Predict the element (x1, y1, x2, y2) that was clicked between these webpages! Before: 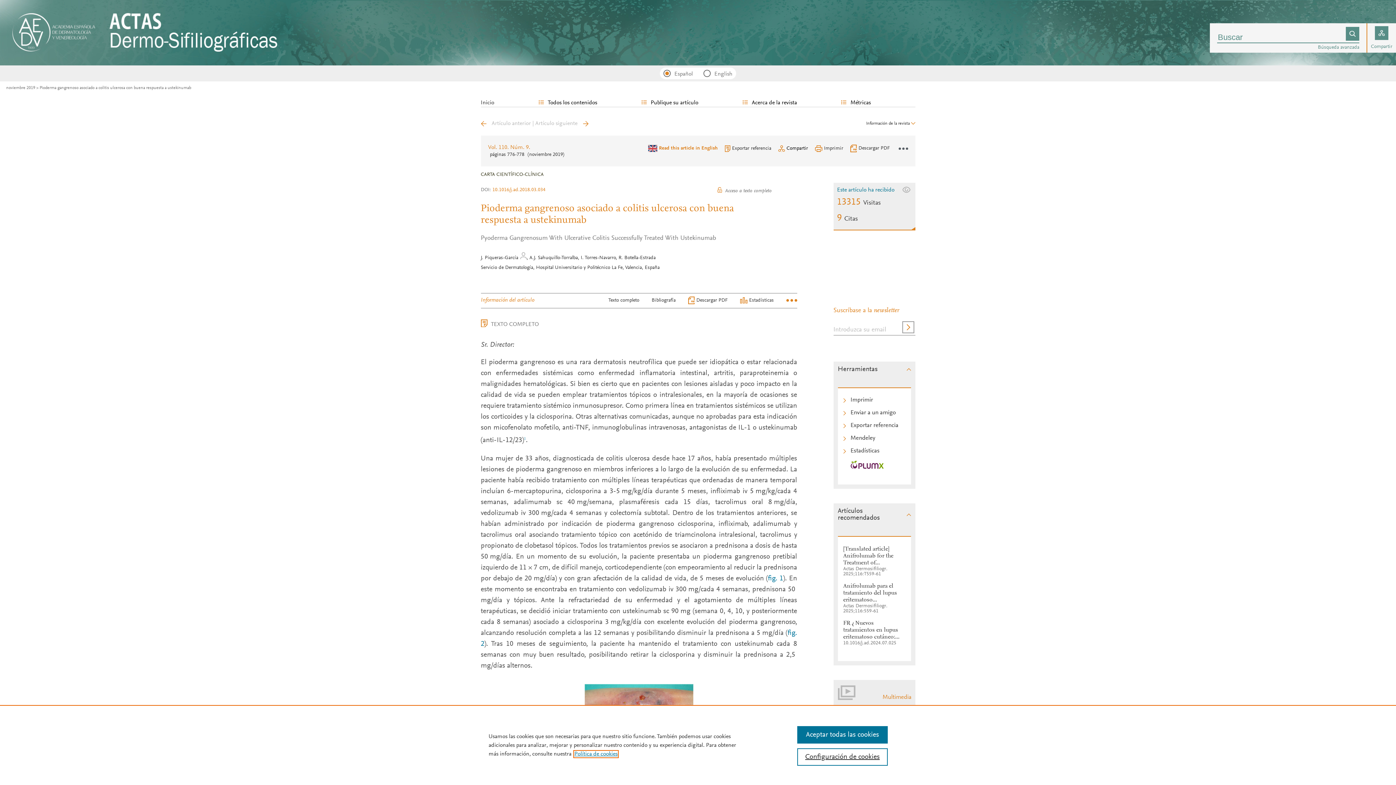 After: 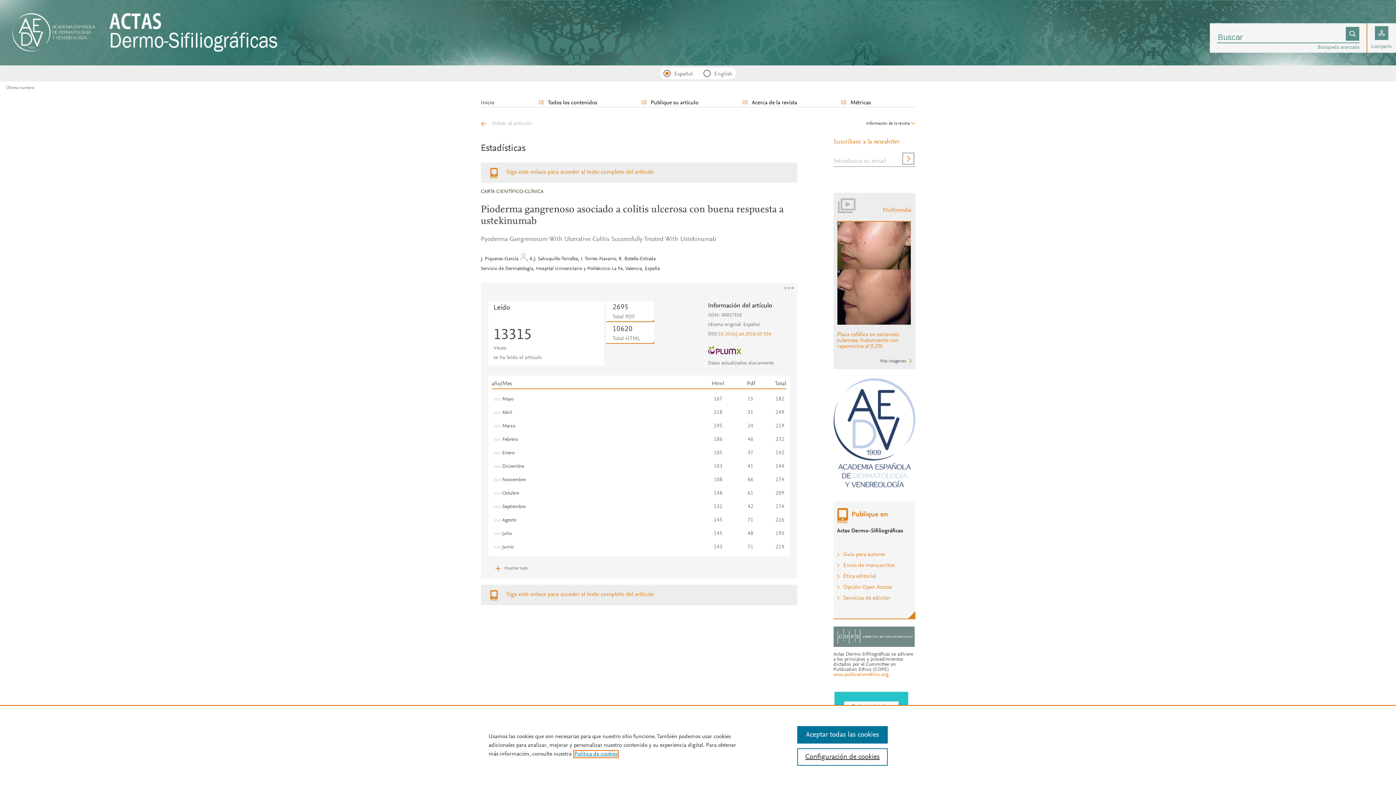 Action: label: Estadísticas bbox: (850, 448, 879, 454)